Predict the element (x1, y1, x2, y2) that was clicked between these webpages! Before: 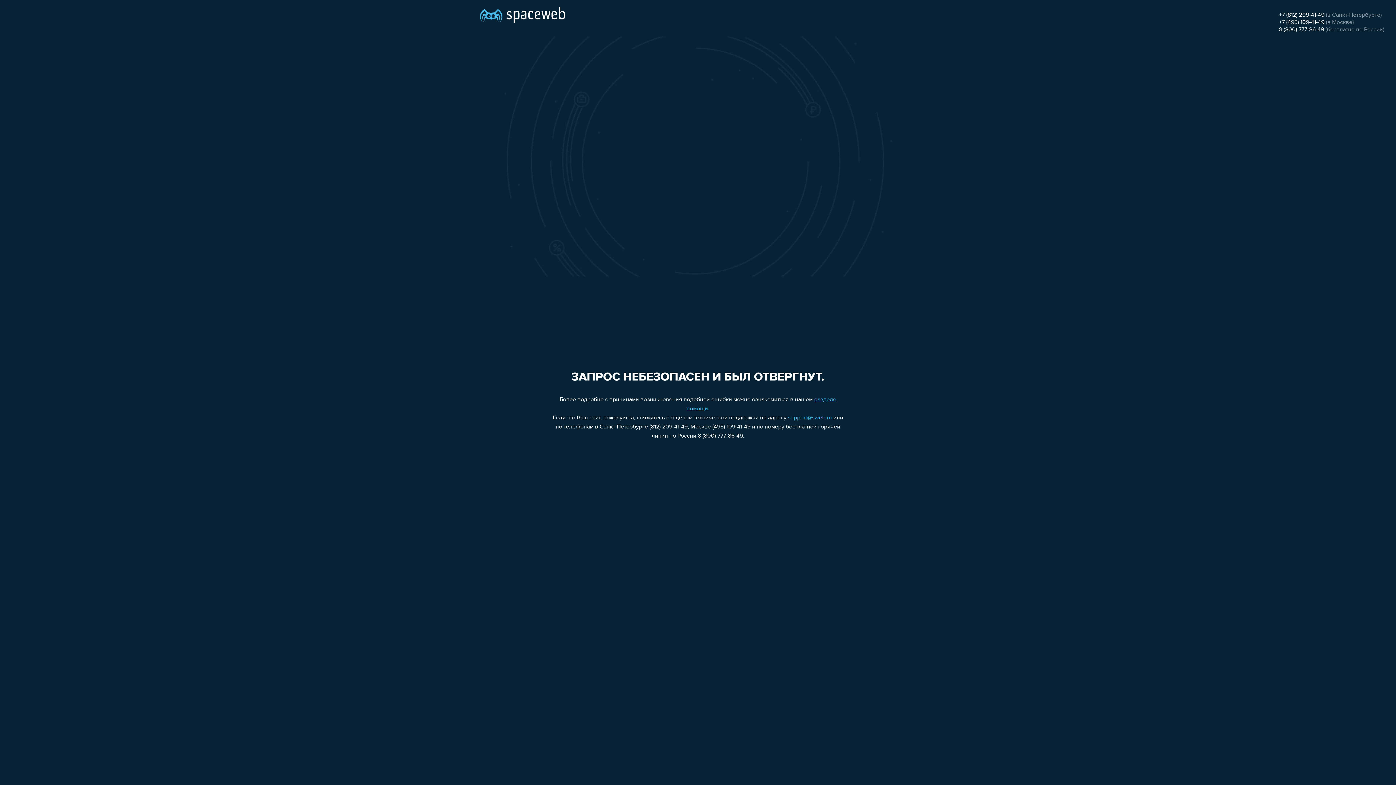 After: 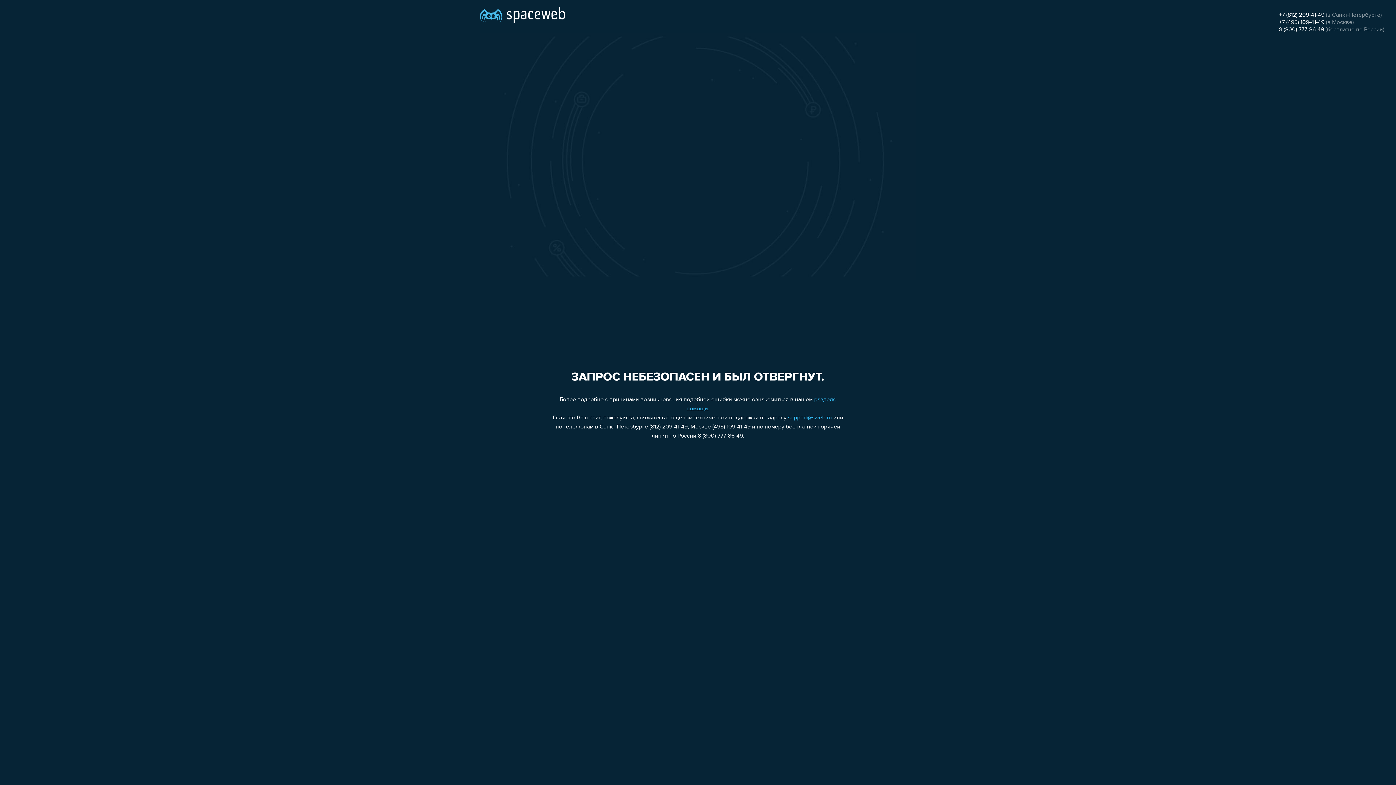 Action: bbox: (788, 415, 832, 421) label: support@sweb.ru